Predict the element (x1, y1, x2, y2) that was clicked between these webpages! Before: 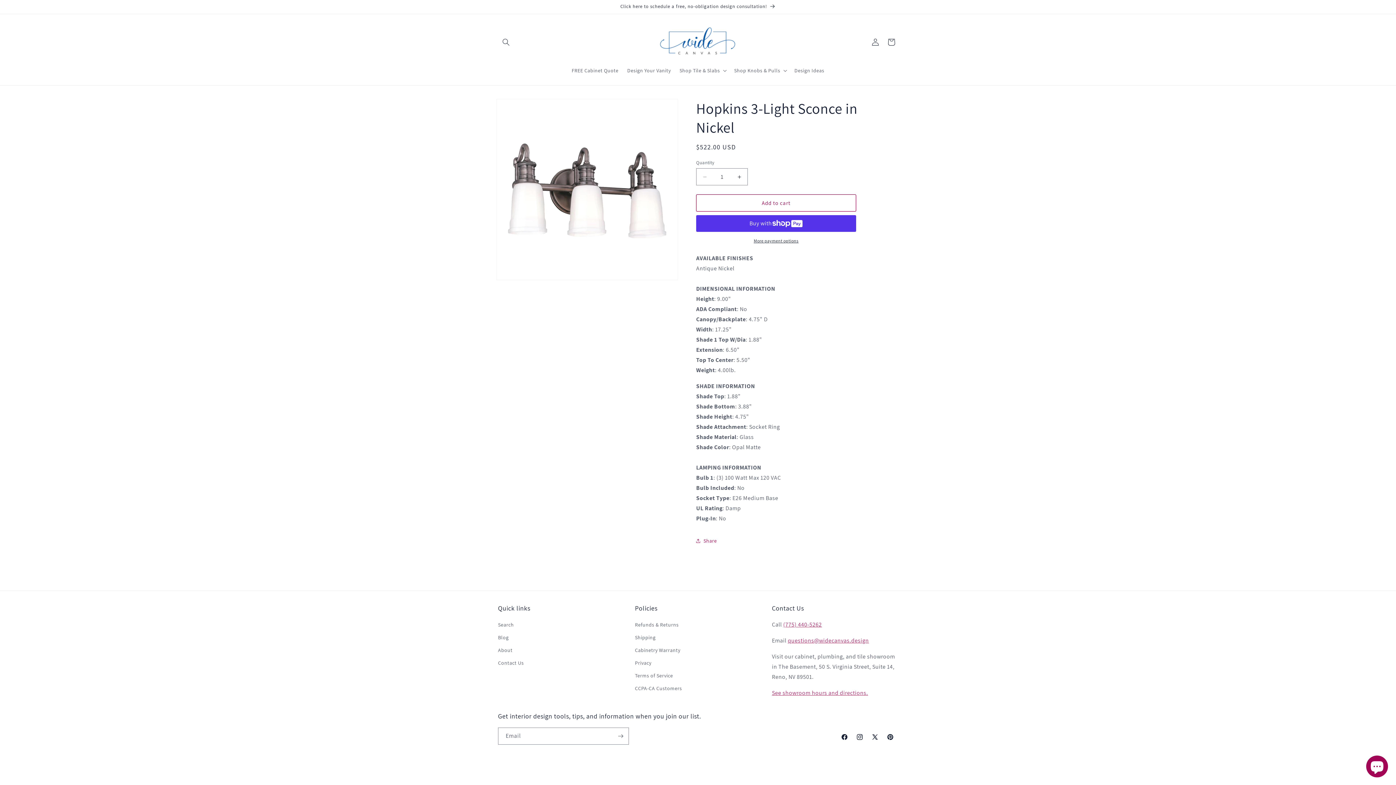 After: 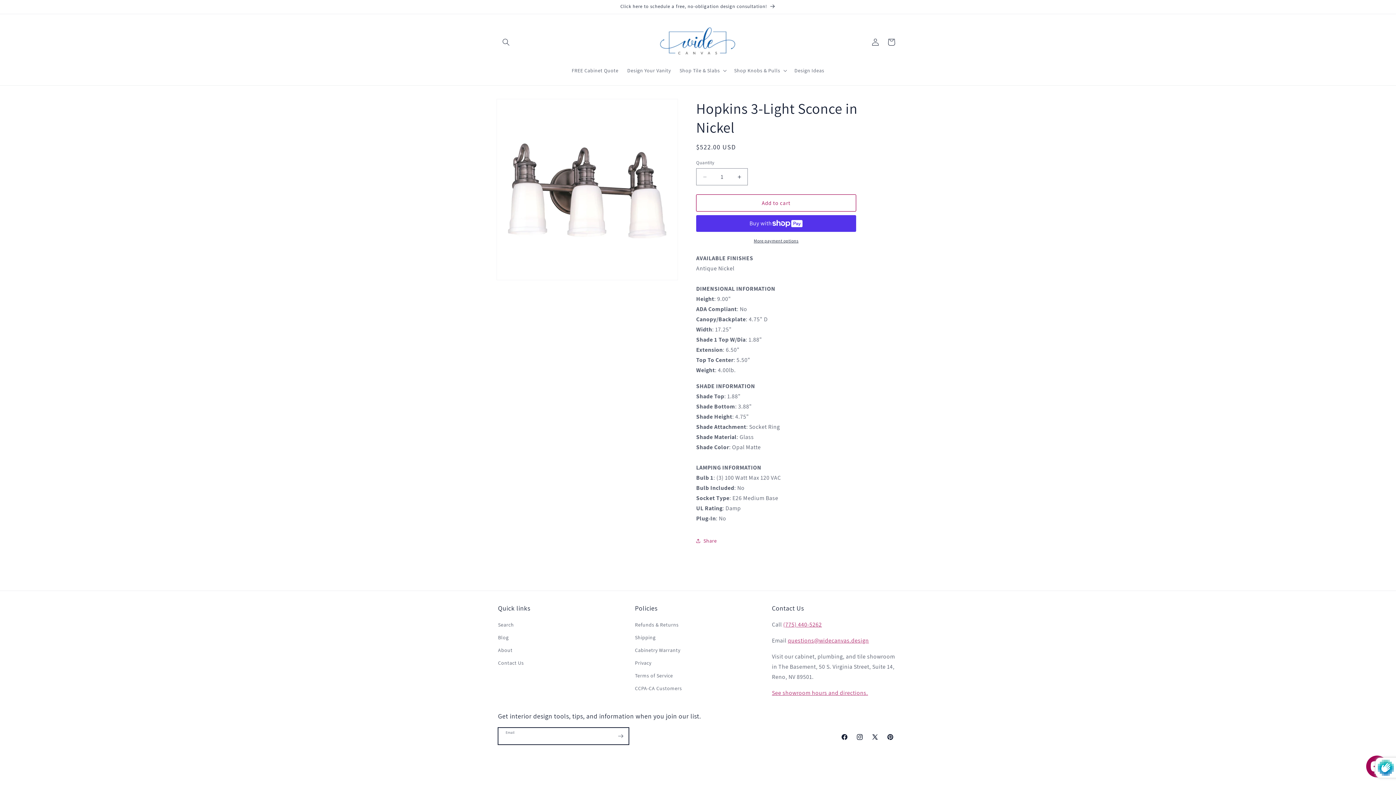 Action: bbox: (612, 728, 628, 745) label: Subscribe